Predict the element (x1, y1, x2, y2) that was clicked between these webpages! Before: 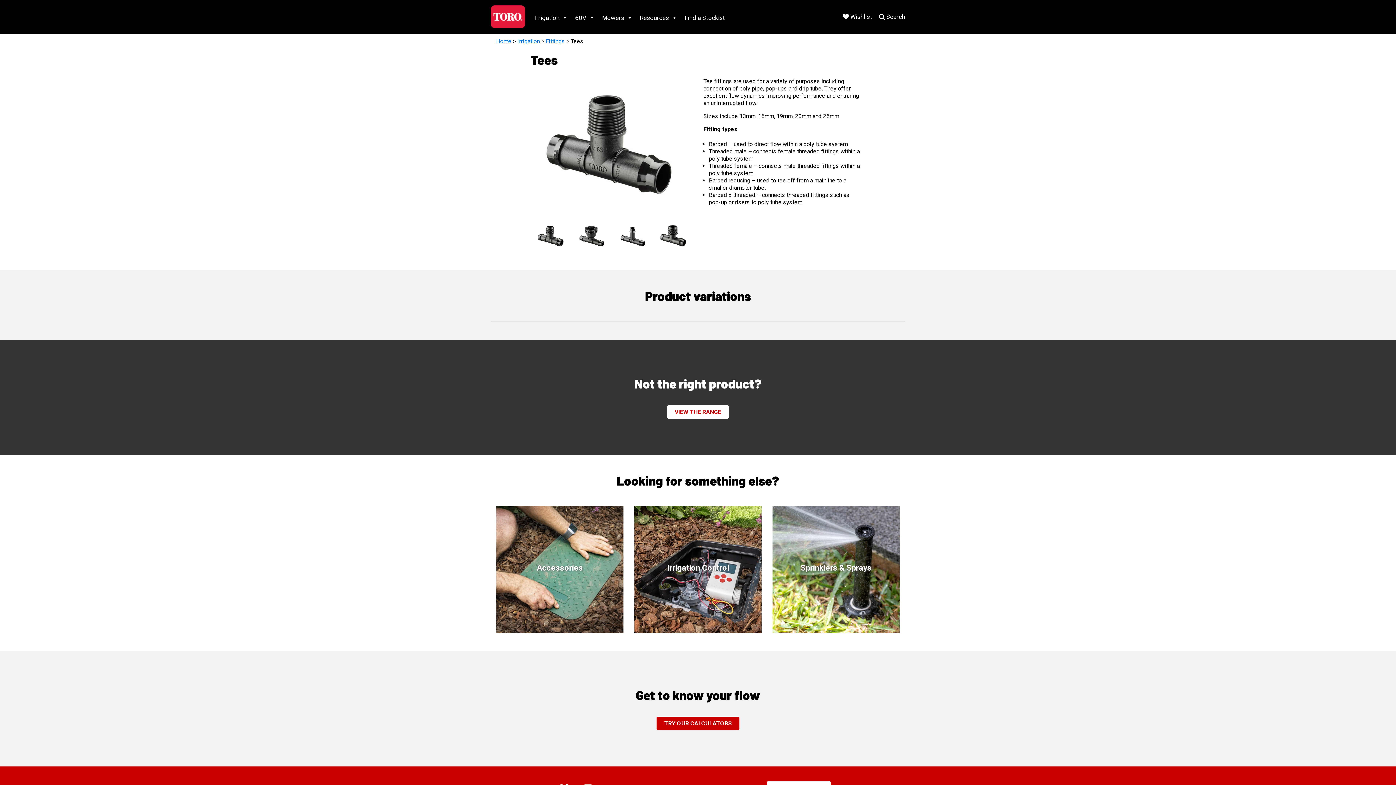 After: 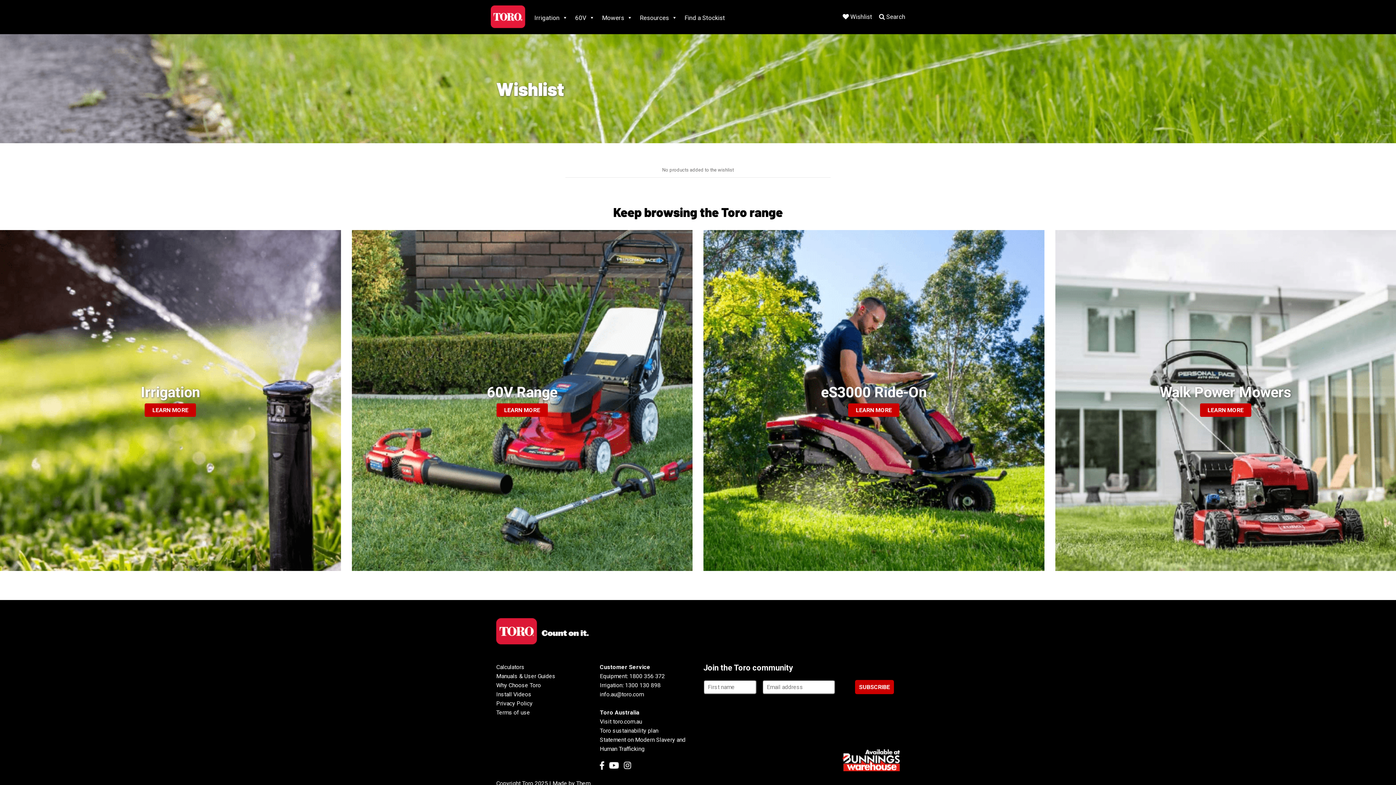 Action: label:  Wishlist bbox: (837, 13, 872, 20)